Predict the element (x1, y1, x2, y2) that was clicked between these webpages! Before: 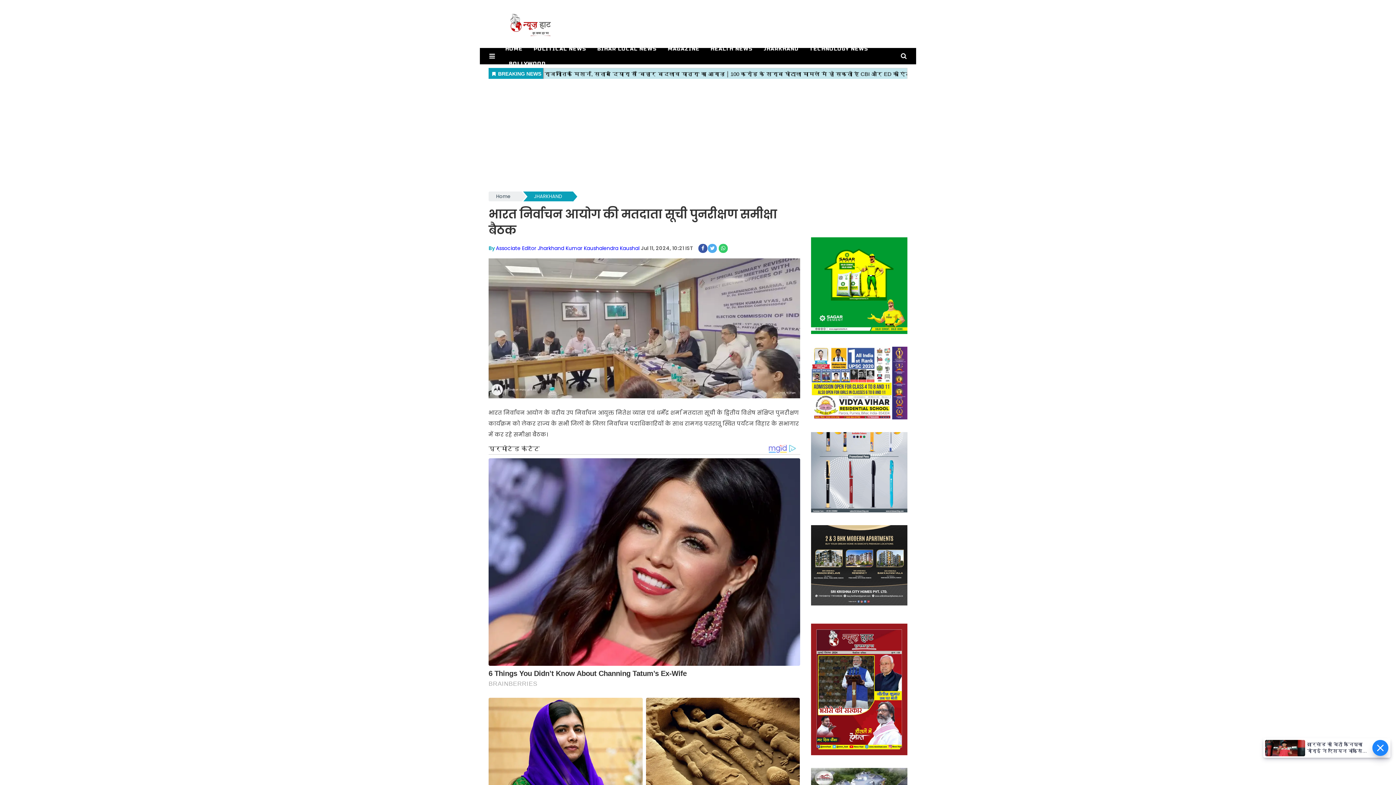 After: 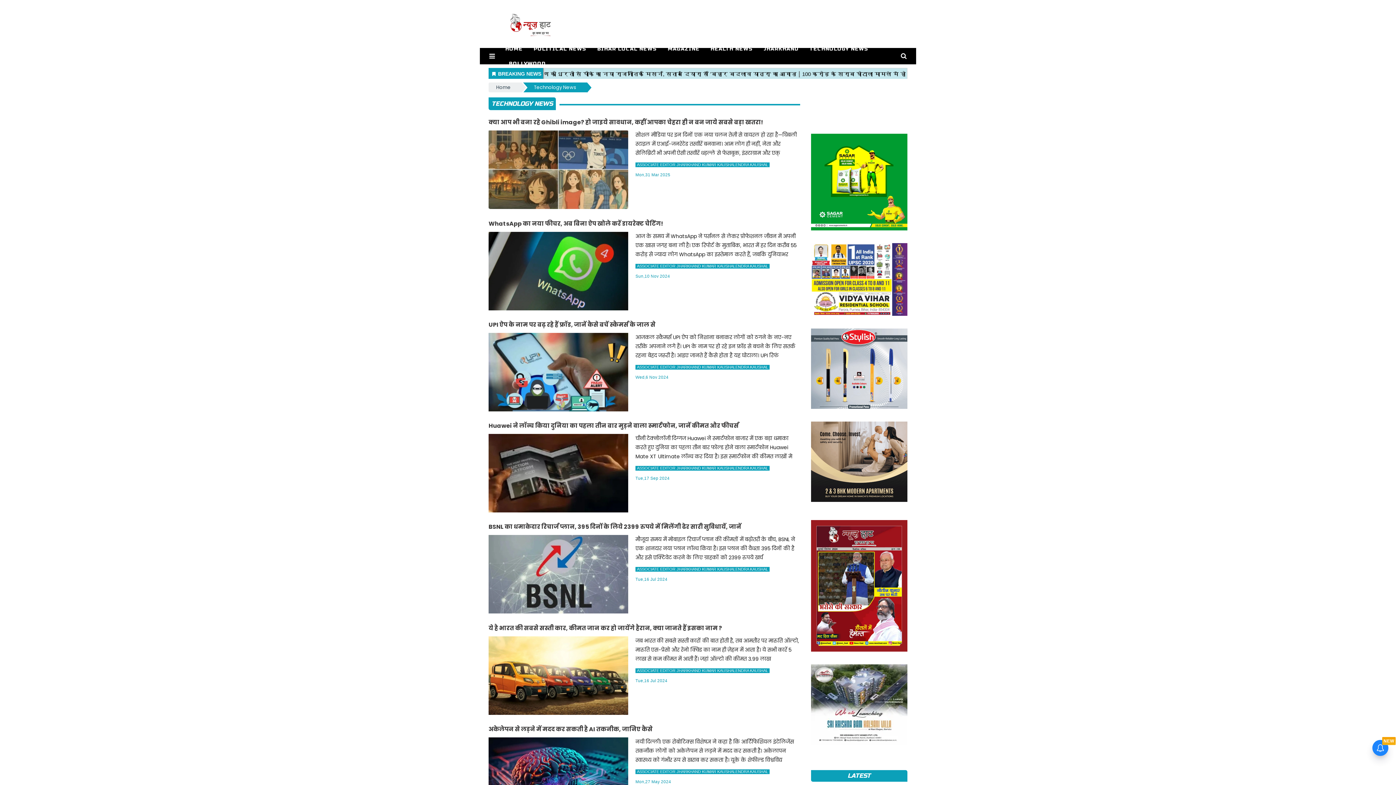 Action: bbox: (804, 41, 873, 56) label: TECHNOLOGY NEWS